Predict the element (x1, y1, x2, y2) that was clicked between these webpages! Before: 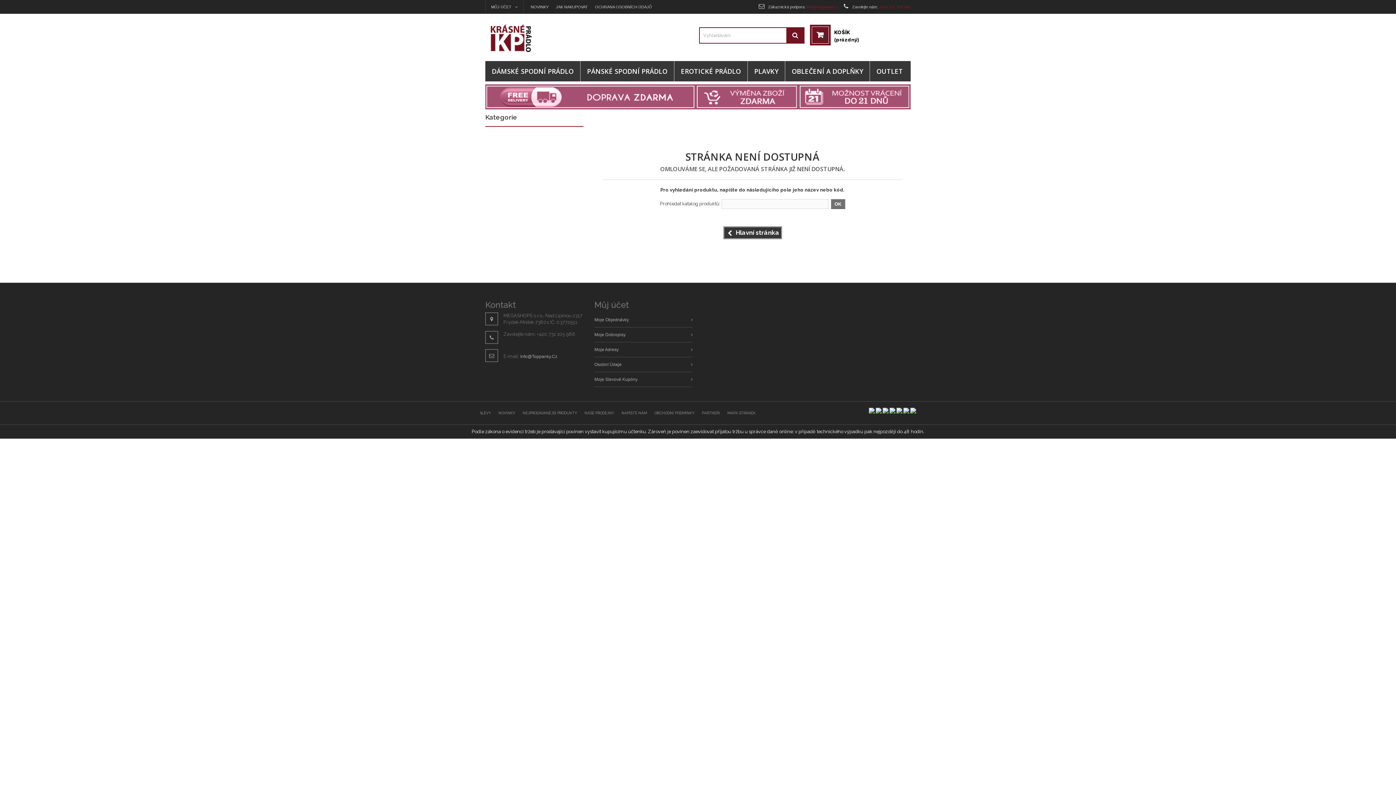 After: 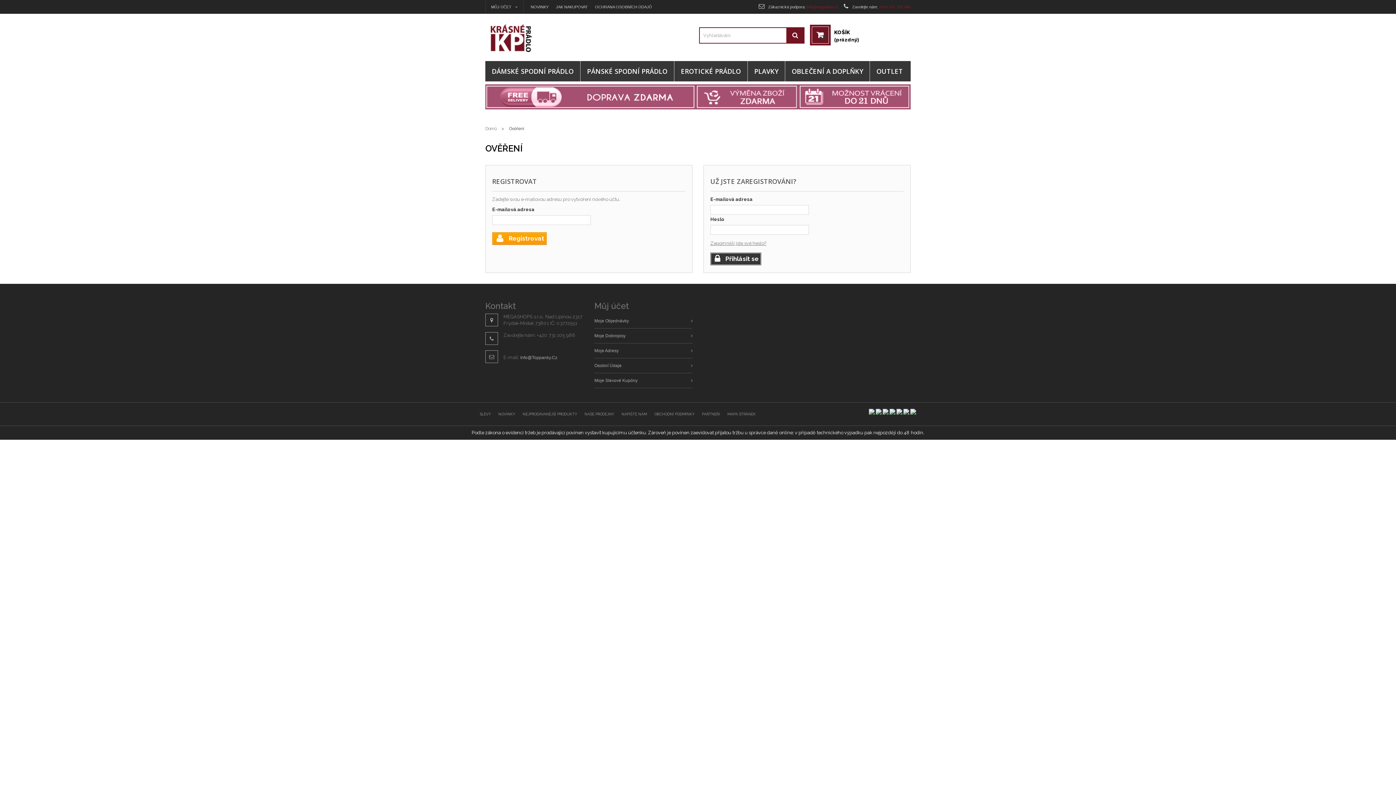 Action: bbox: (594, 377, 637, 382) label: Moje Slevové Kupóny